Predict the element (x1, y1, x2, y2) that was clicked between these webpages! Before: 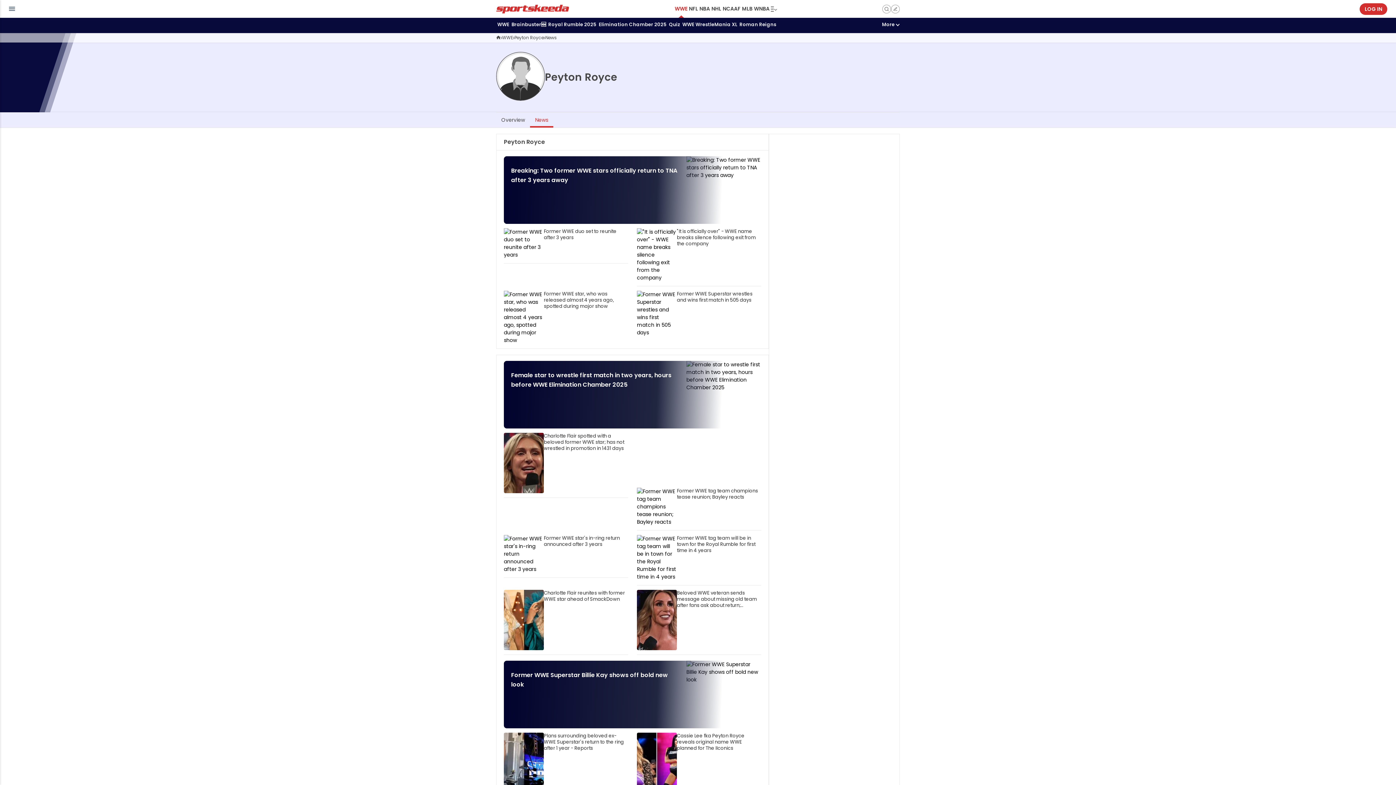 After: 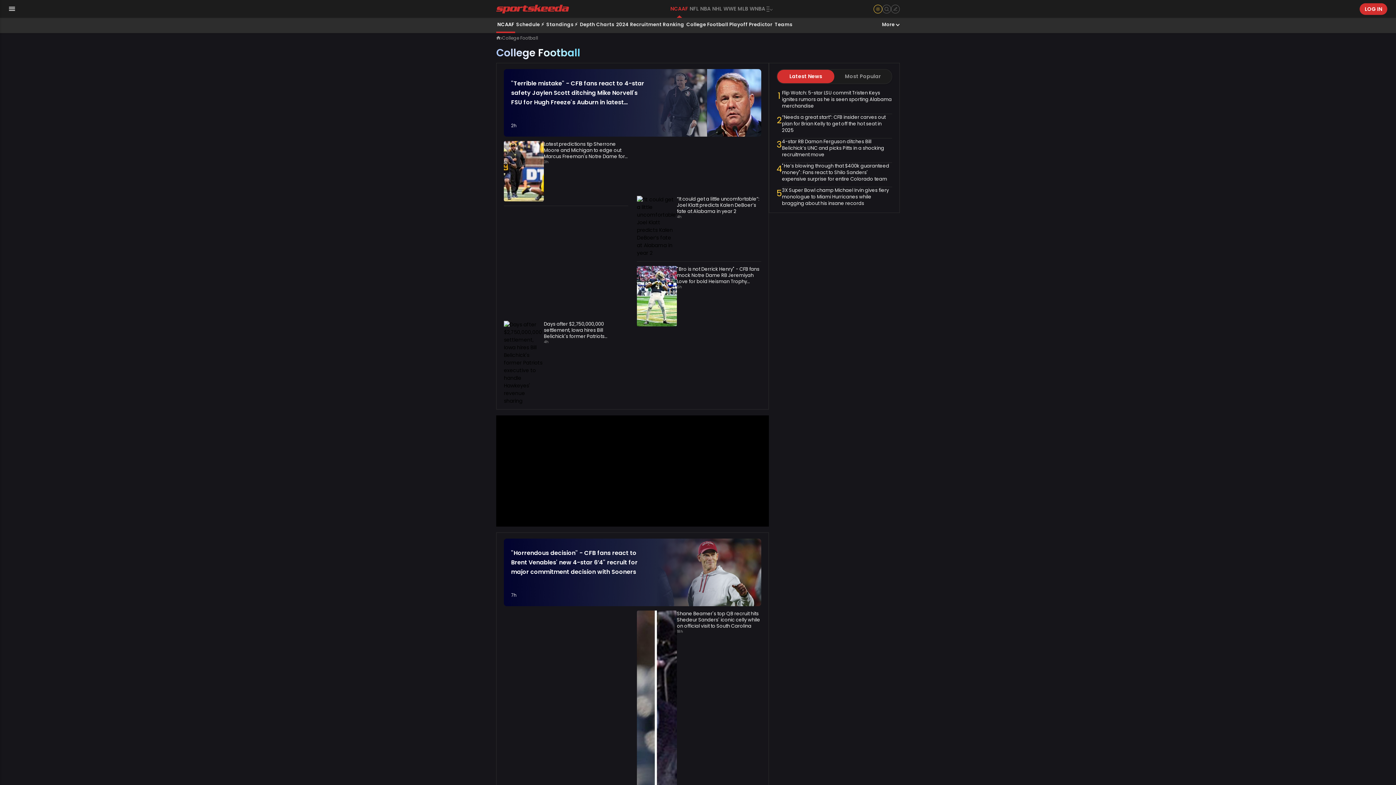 Action: bbox: (722, 0, 741, 17) label: NCAAF